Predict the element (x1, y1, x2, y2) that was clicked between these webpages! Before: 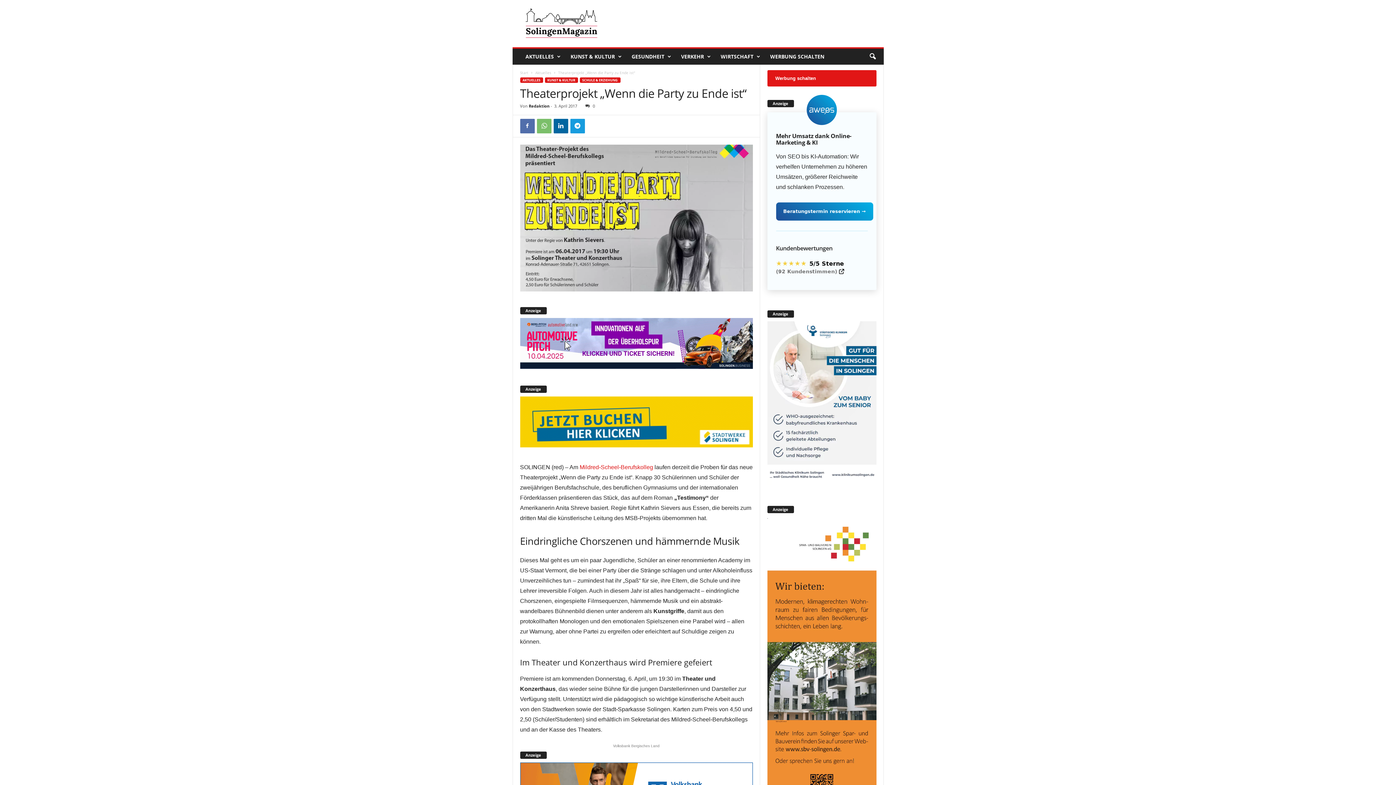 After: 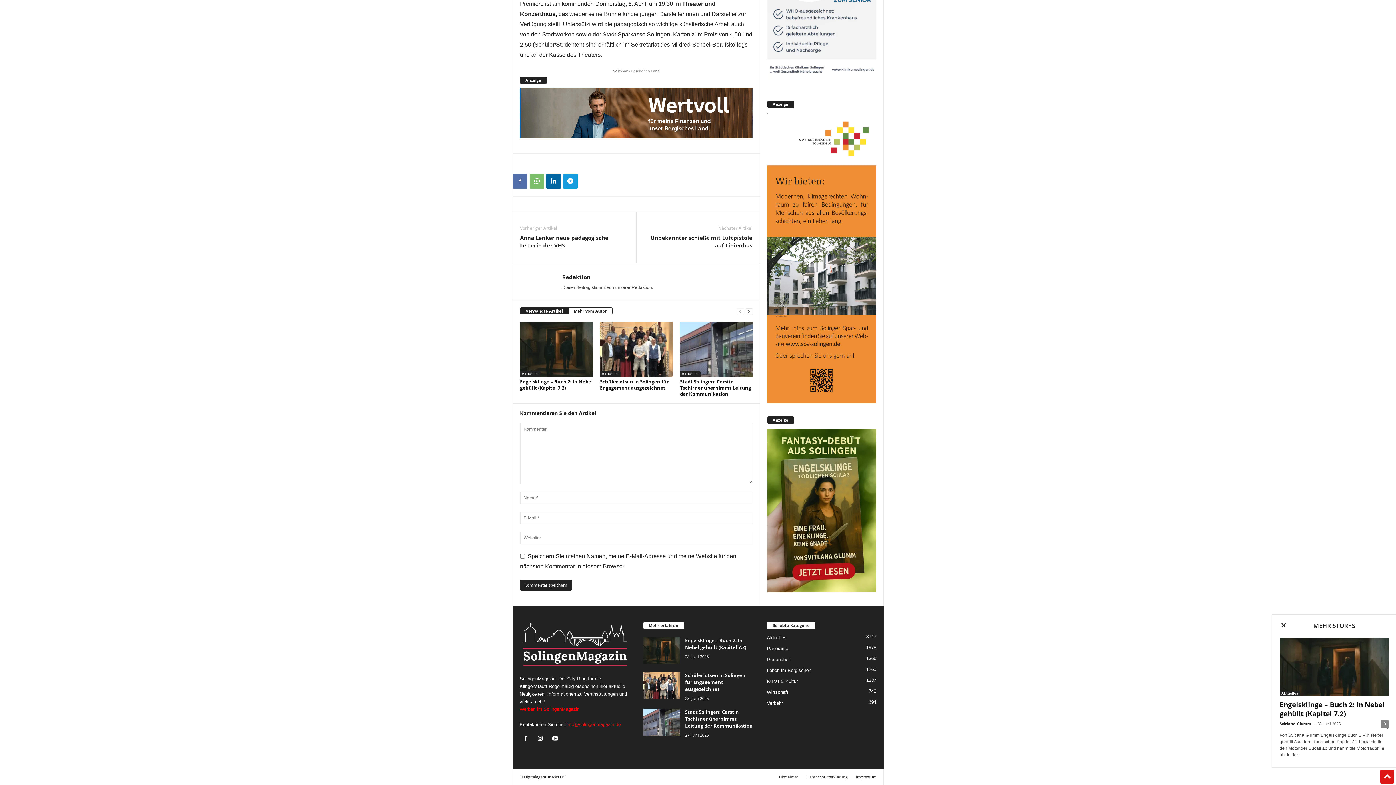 Action: label: 0 bbox: (582, 103, 595, 108)